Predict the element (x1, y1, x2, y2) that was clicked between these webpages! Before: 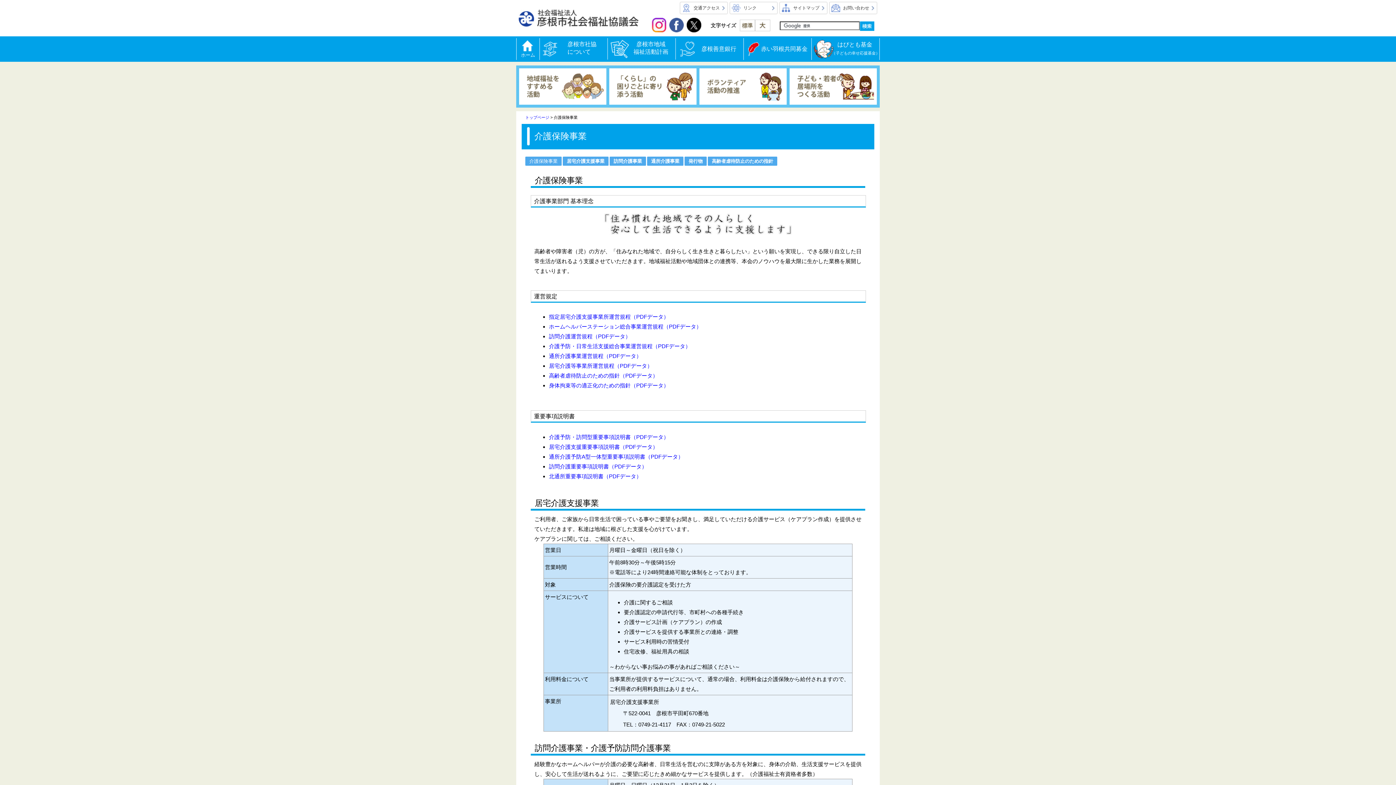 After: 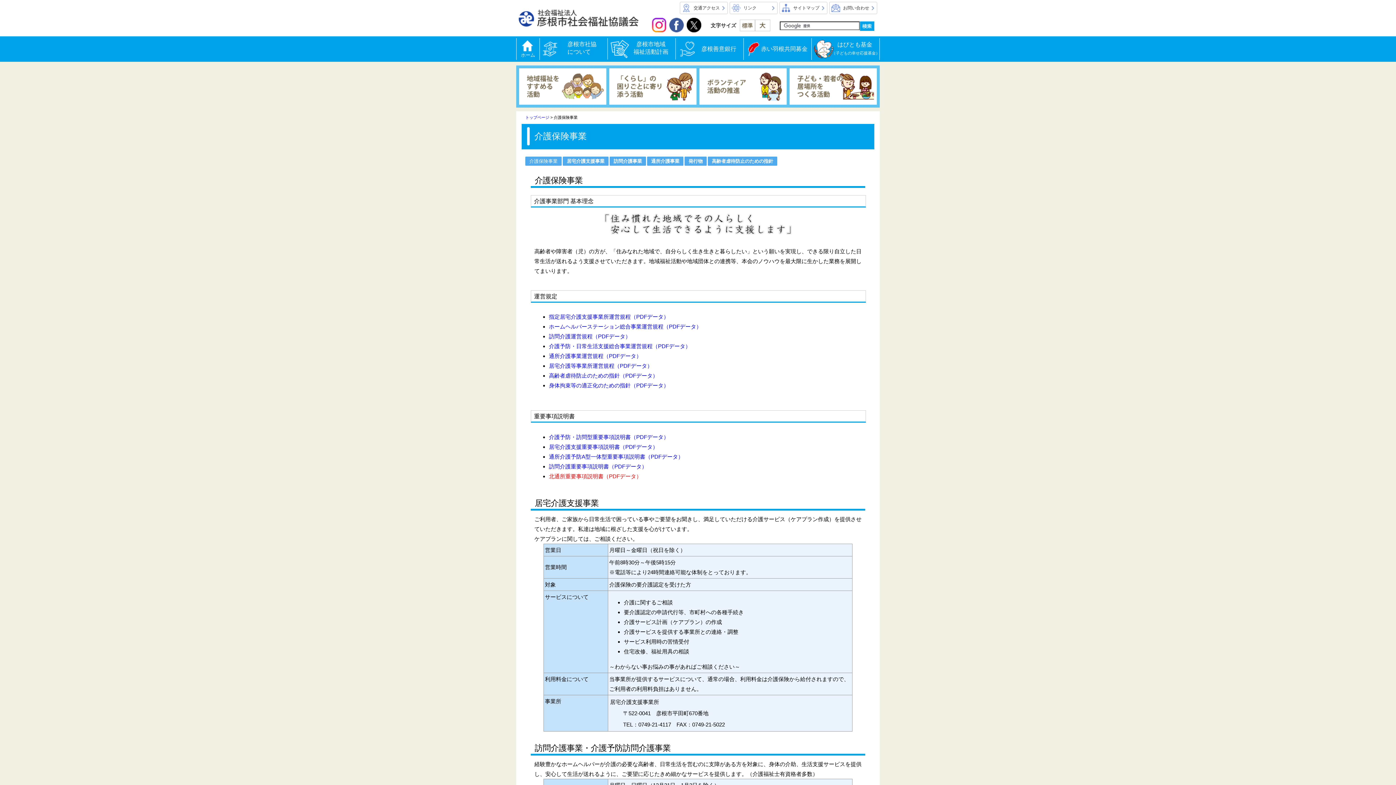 Action: bbox: (549, 473, 641, 479) label: 北通所重要事項説明書（PDFデータ）